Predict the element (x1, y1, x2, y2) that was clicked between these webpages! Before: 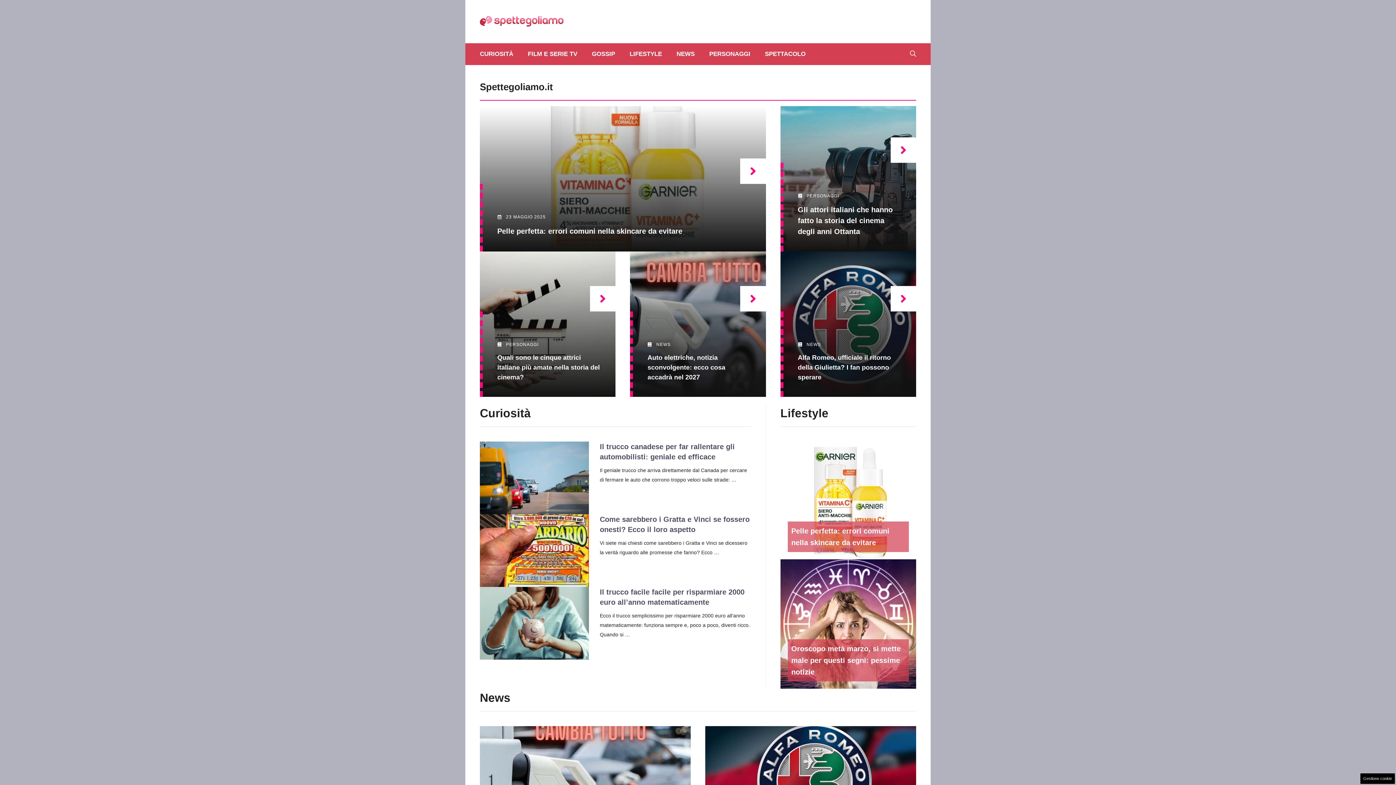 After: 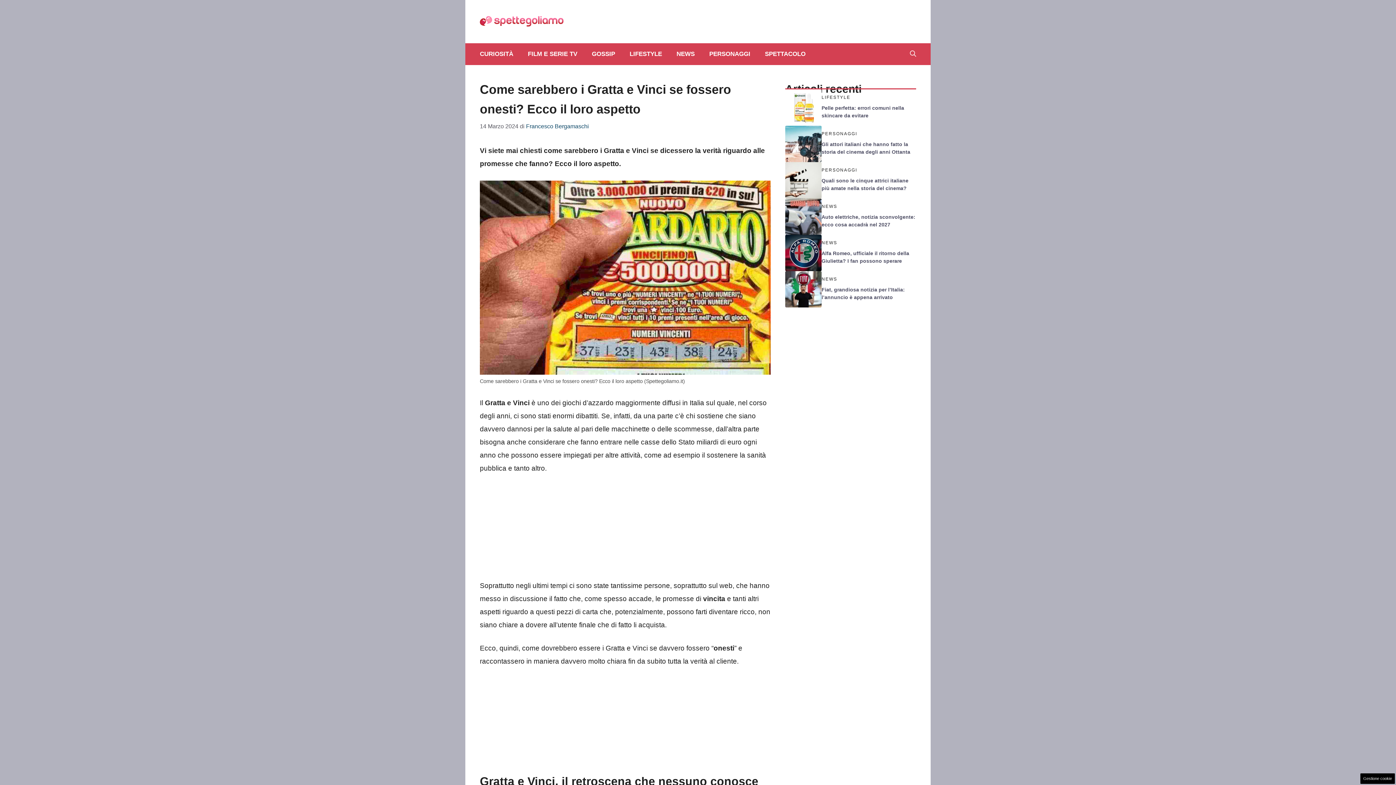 Action: bbox: (480, 546, 589, 554)